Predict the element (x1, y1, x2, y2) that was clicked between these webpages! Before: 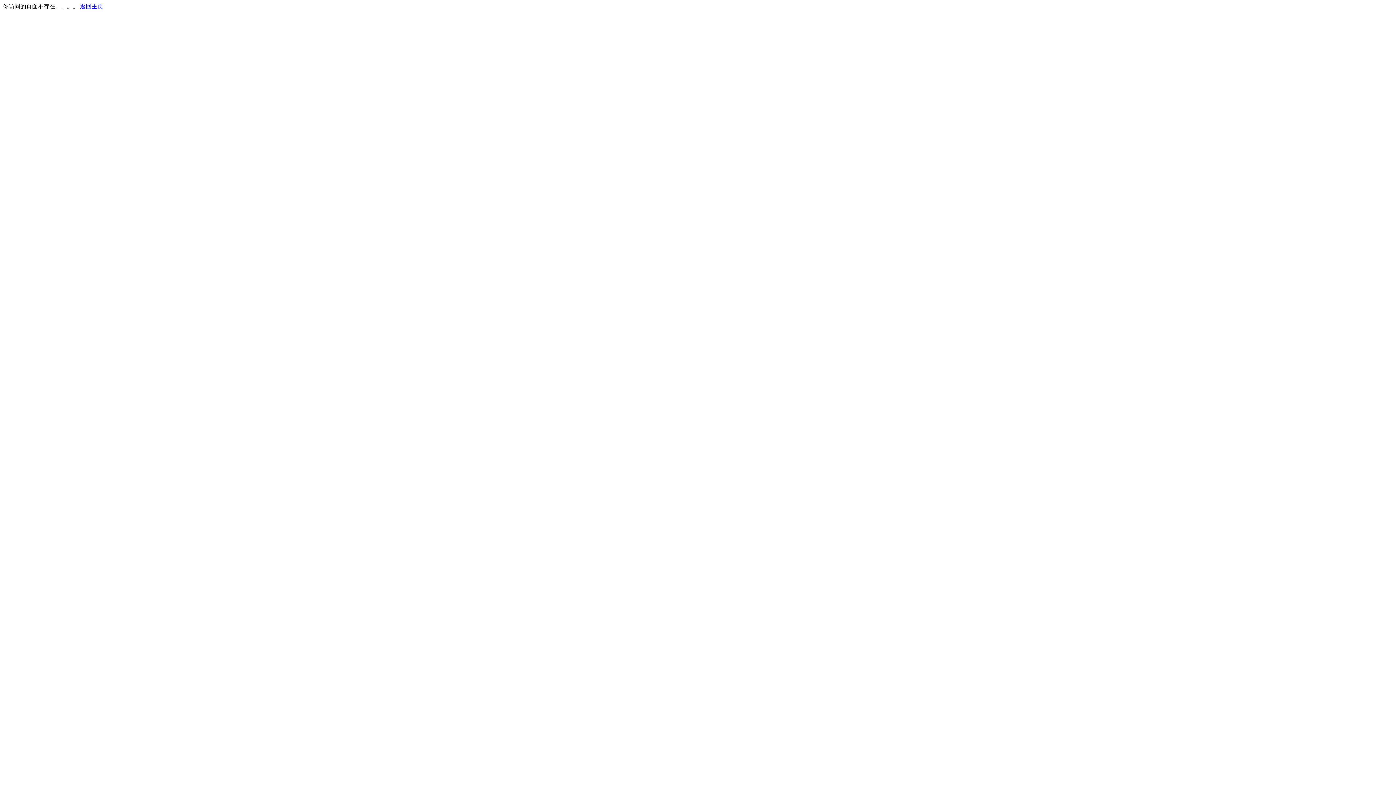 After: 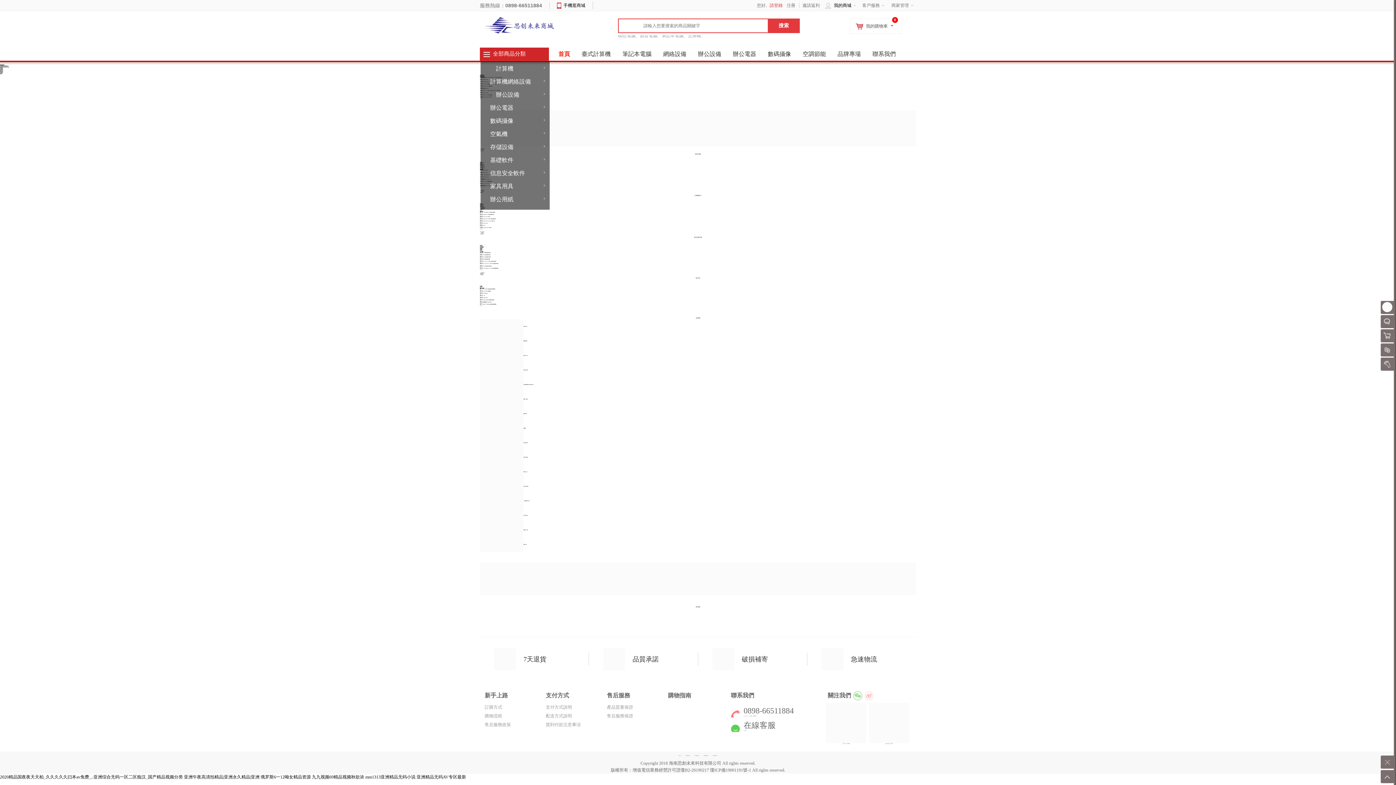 Action: bbox: (80, 3, 103, 9) label: 返回主页